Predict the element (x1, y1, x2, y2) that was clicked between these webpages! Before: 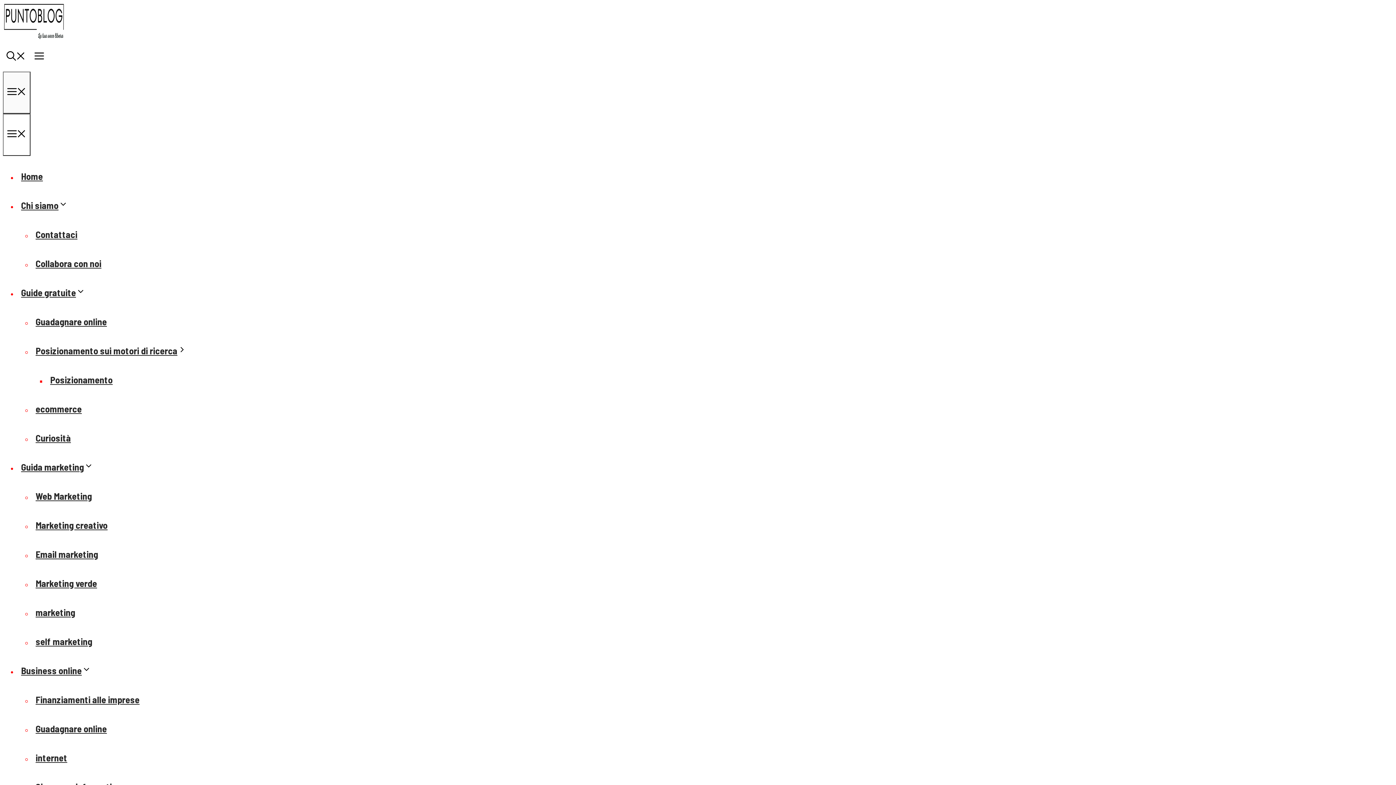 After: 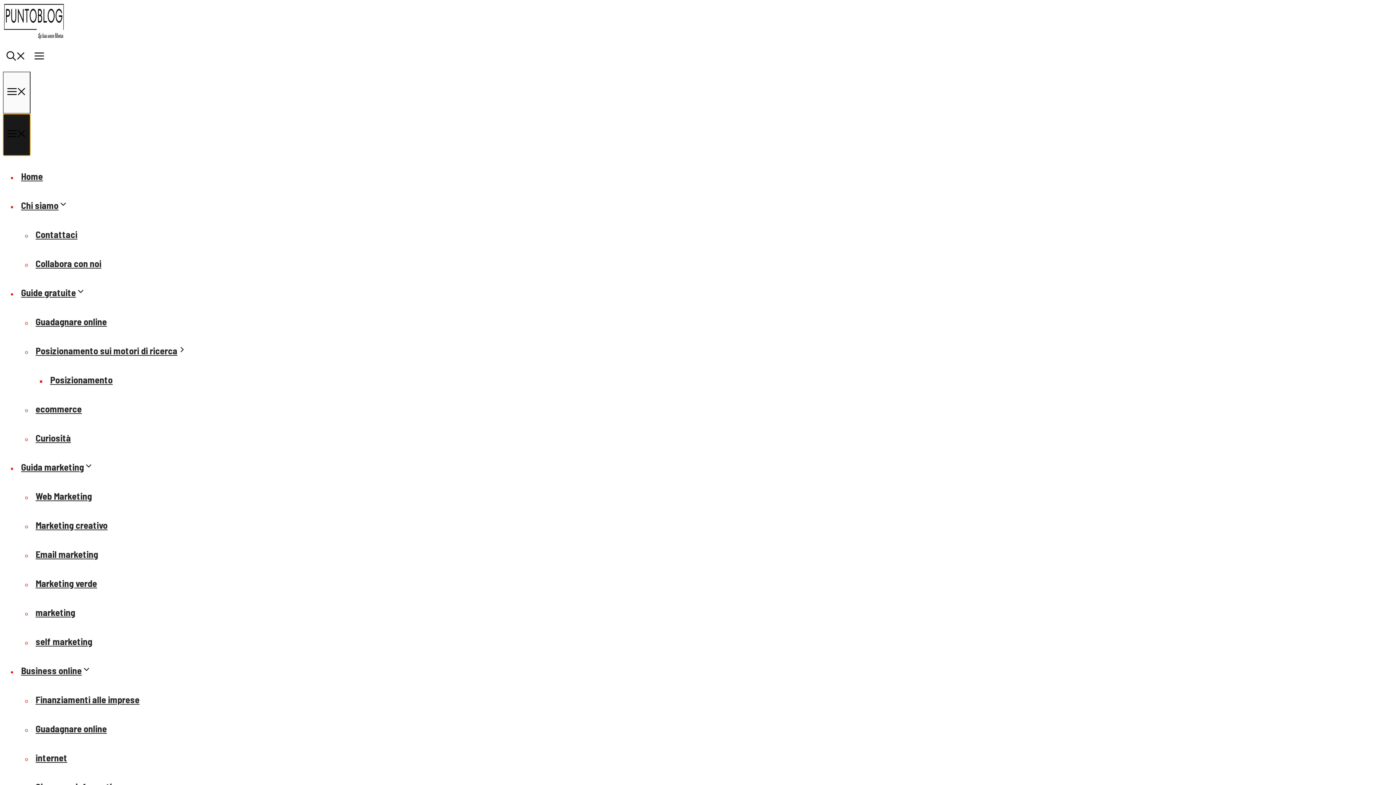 Action: label: Menu bbox: (2, 113, 30, 156)